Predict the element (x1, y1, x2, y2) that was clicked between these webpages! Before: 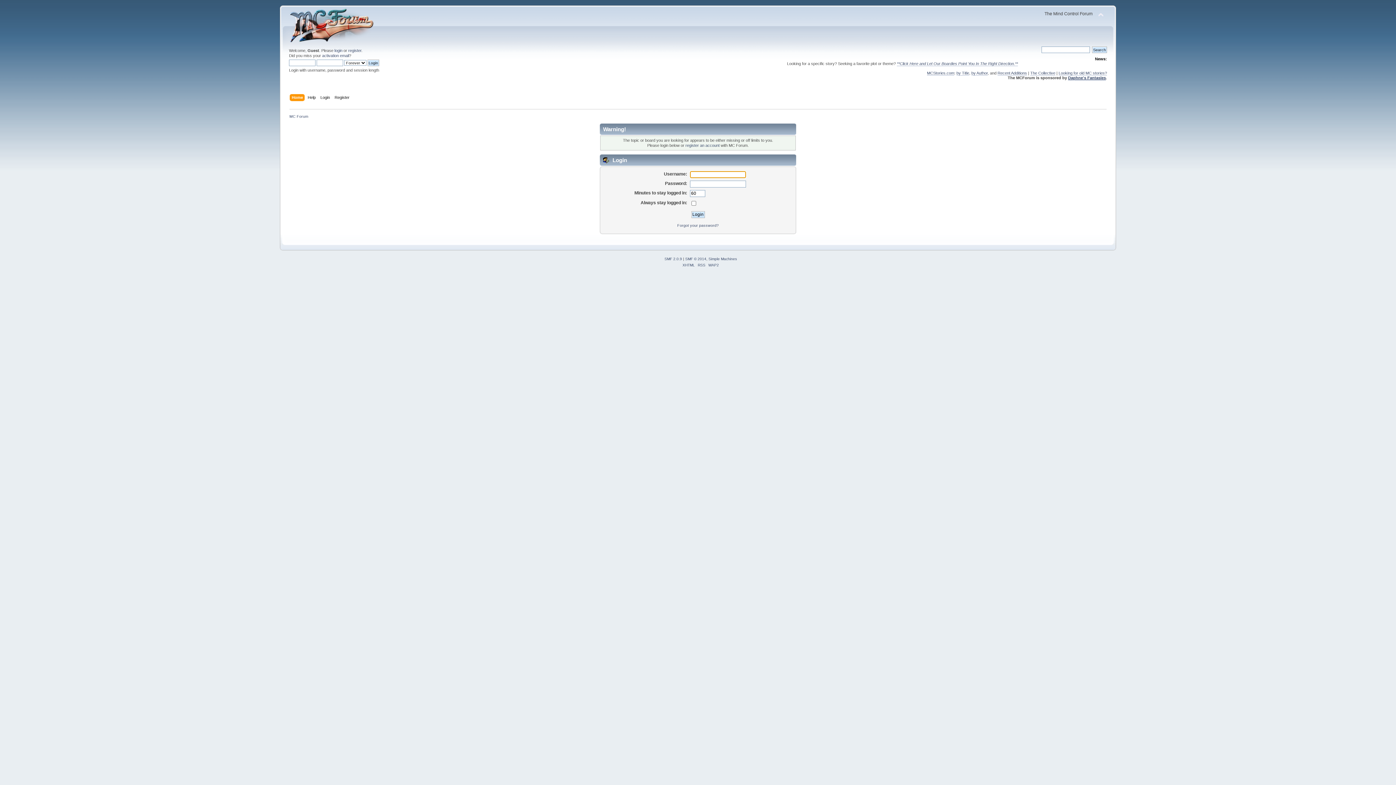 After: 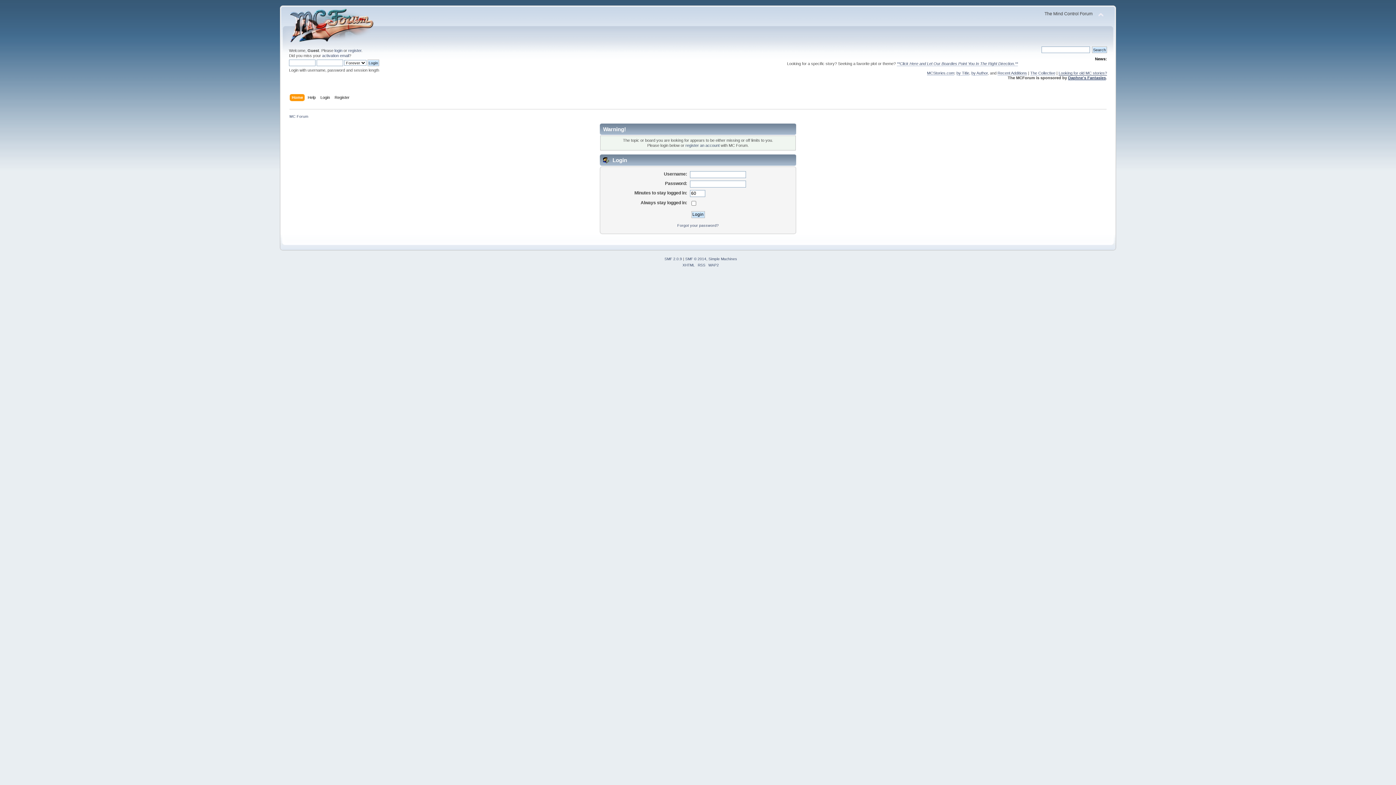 Action: label: Looking for old MC stories? bbox: (1058, 70, 1107, 75)